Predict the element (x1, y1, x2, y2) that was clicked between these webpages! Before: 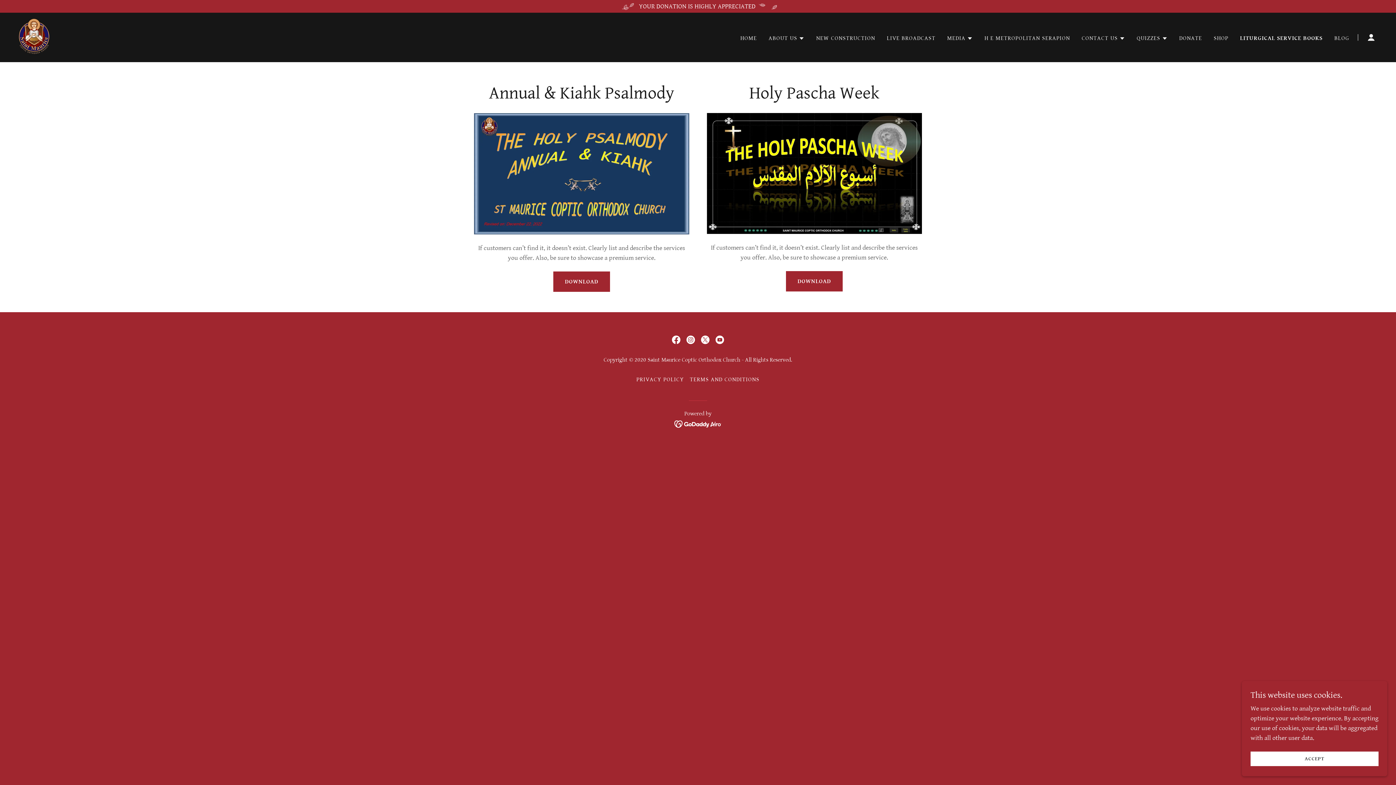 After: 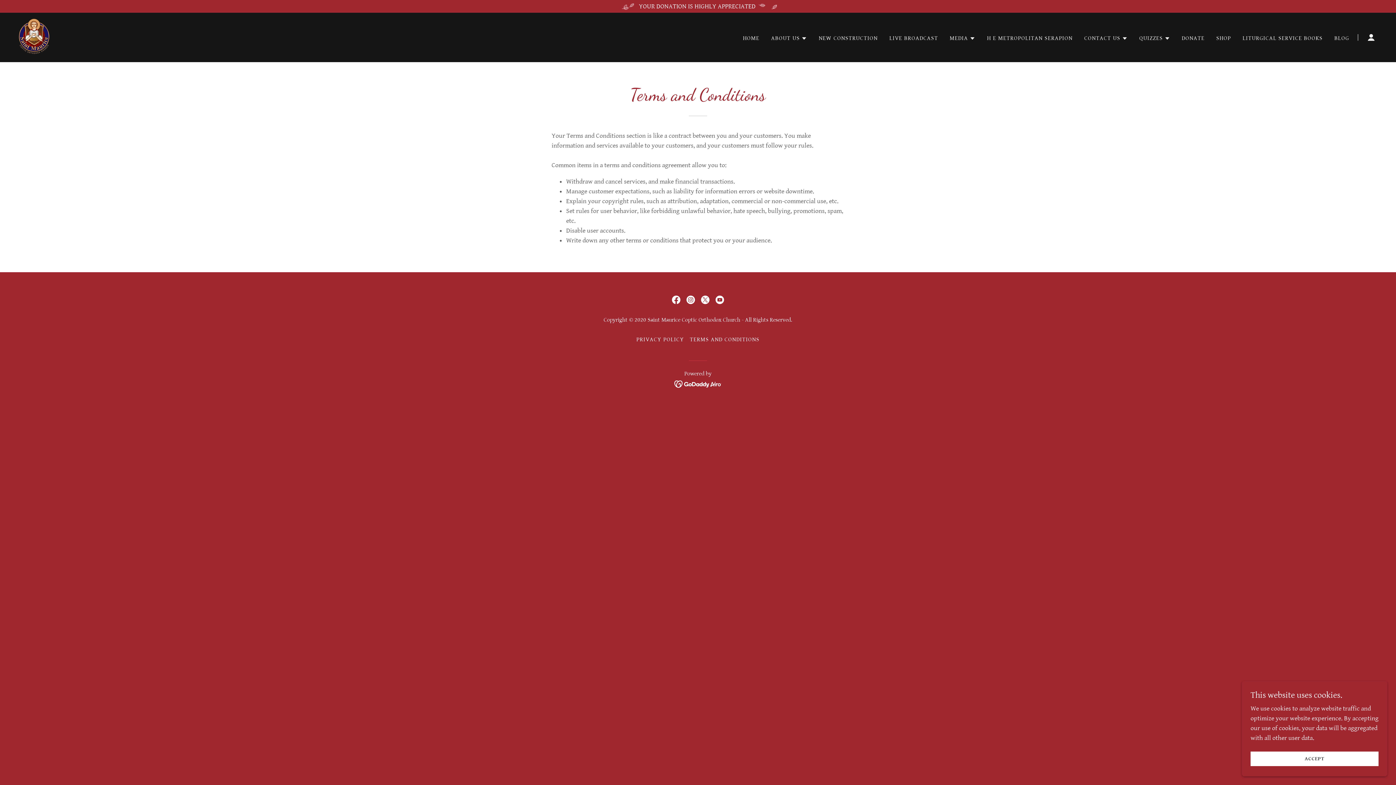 Action: bbox: (687, 373, 762, 386) label: TERMS AND CONDITIONS